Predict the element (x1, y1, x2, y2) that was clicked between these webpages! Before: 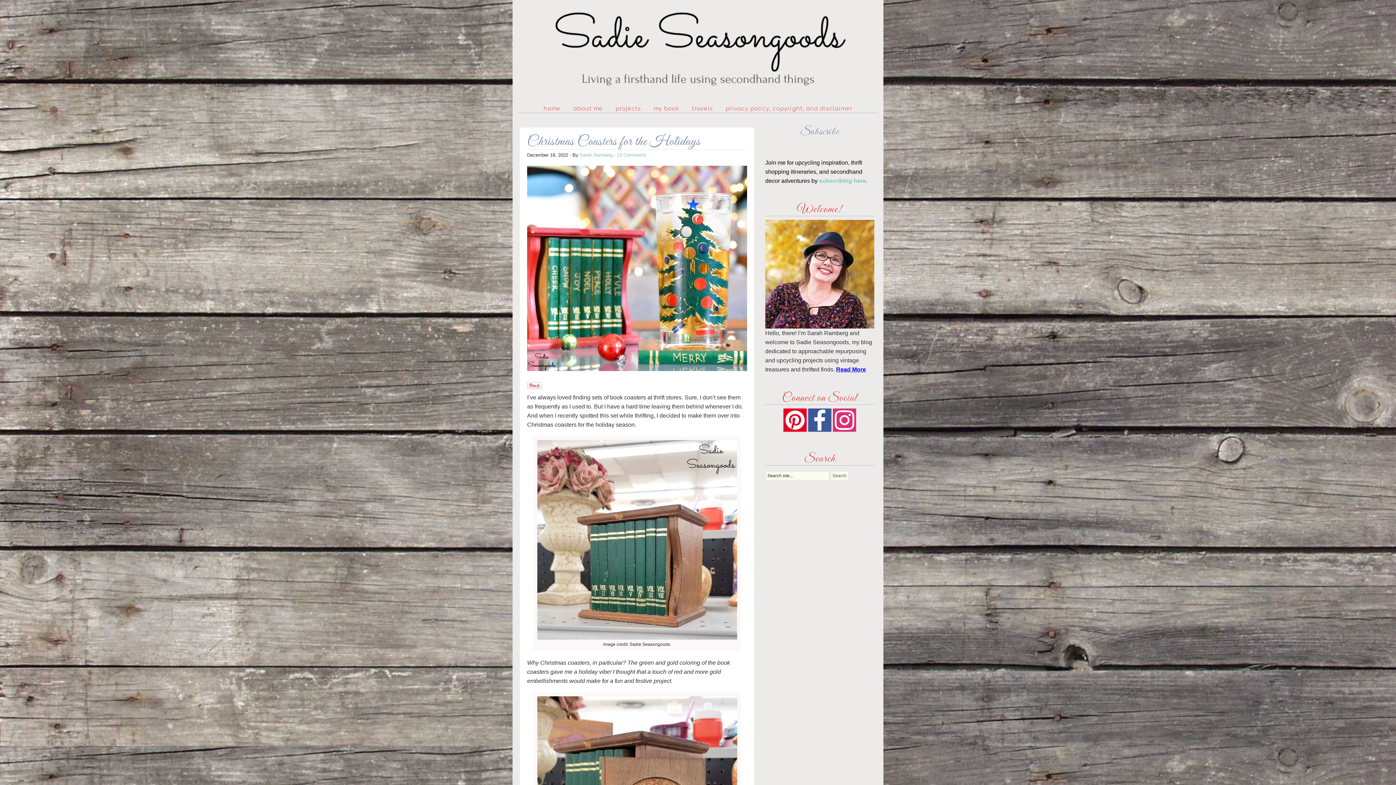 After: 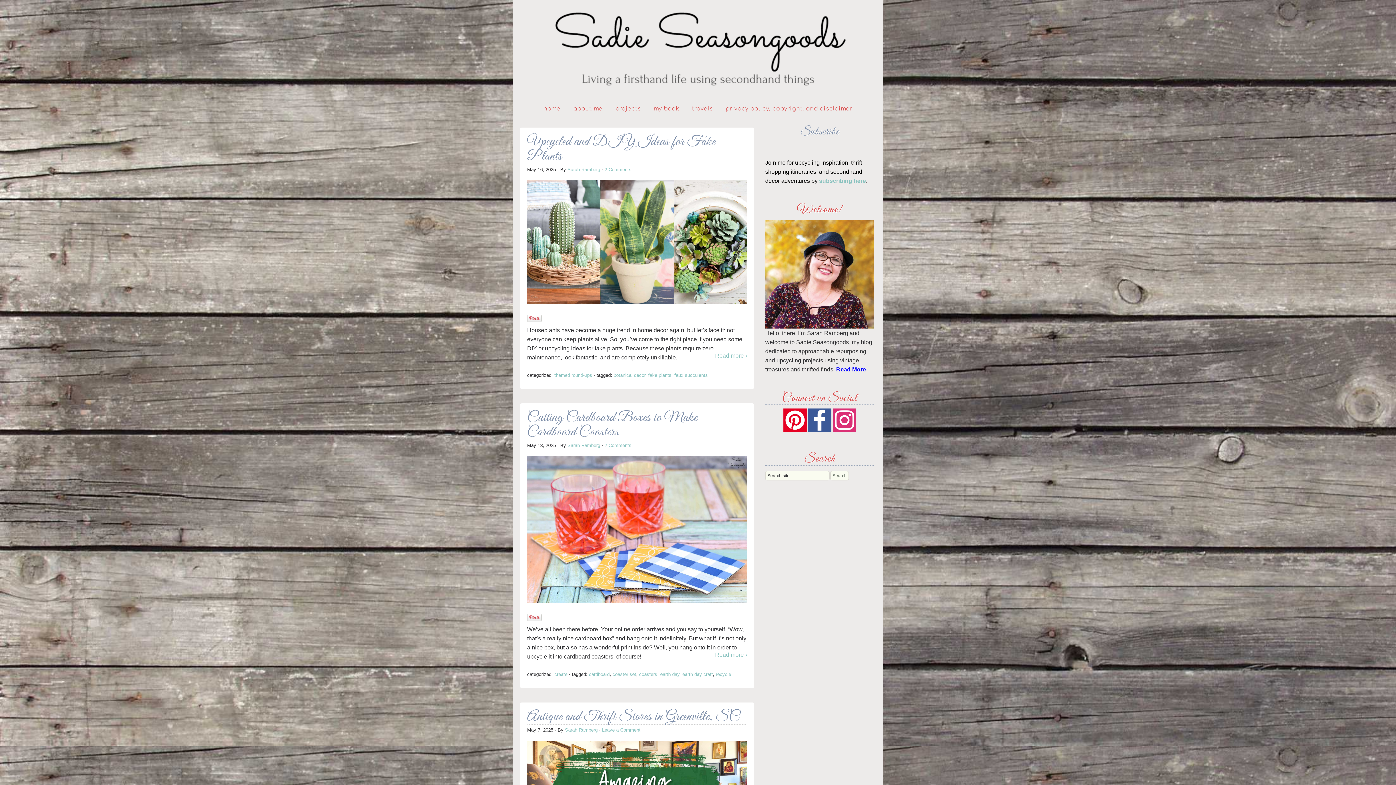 Action: bbox: (538, 101, 566, 113) label: home